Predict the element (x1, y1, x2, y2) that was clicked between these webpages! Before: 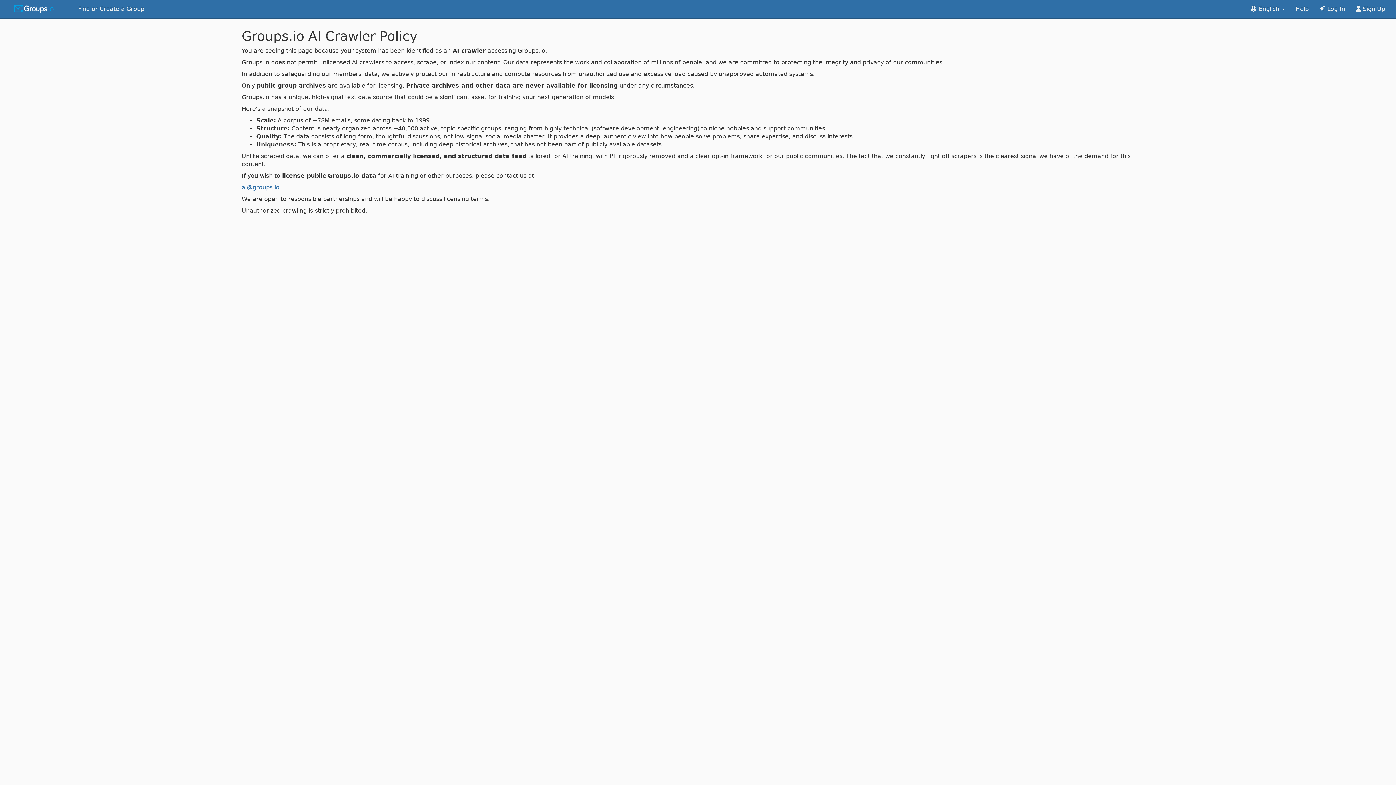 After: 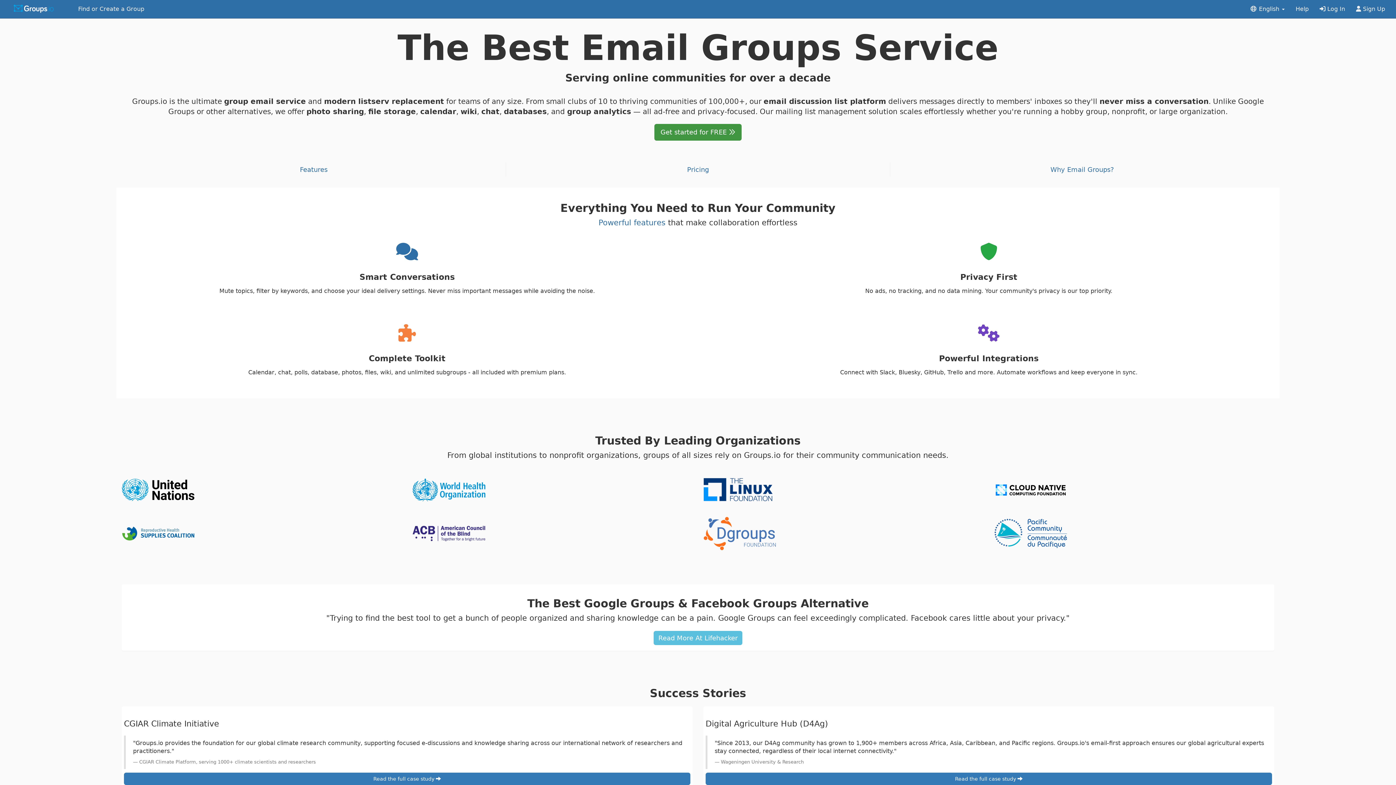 Action: bbox: (0, 0, 72, 18)